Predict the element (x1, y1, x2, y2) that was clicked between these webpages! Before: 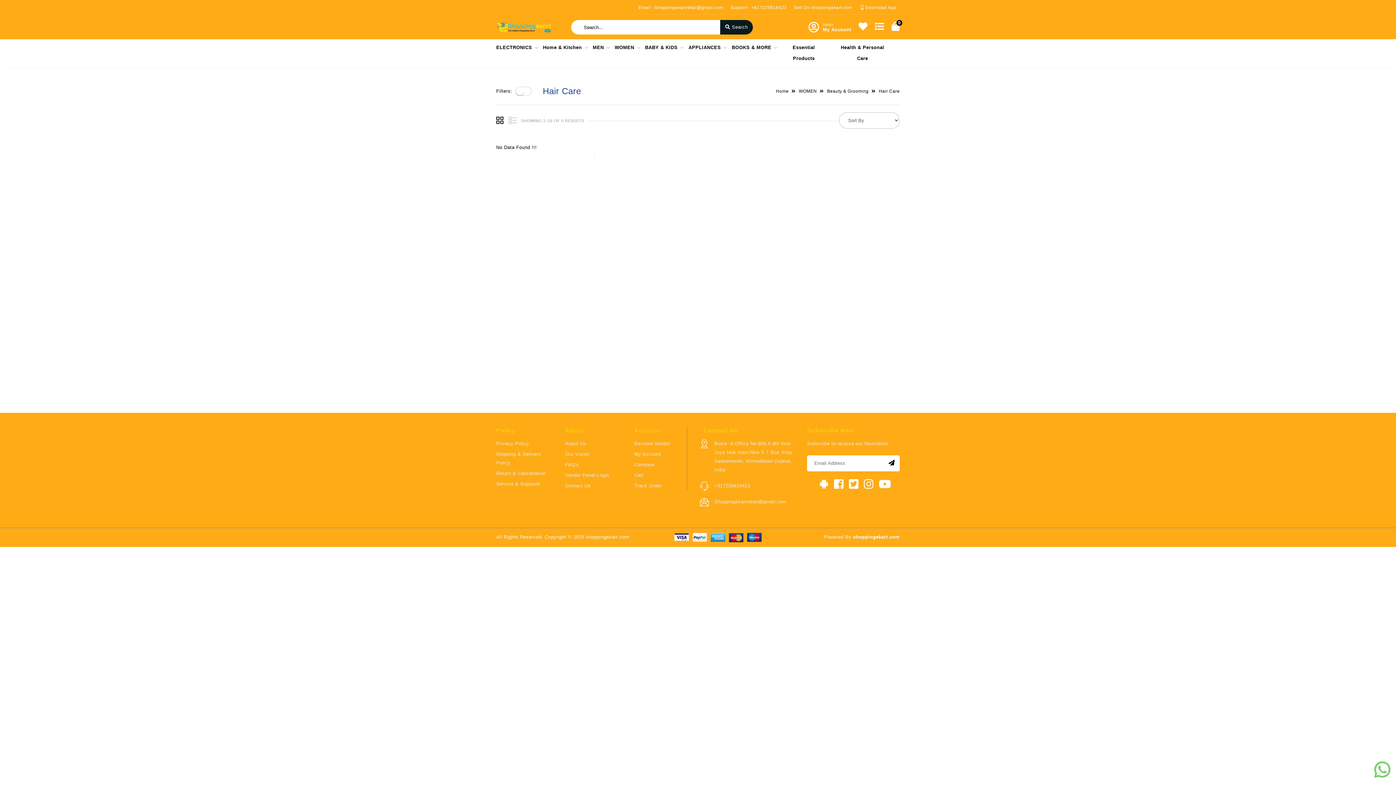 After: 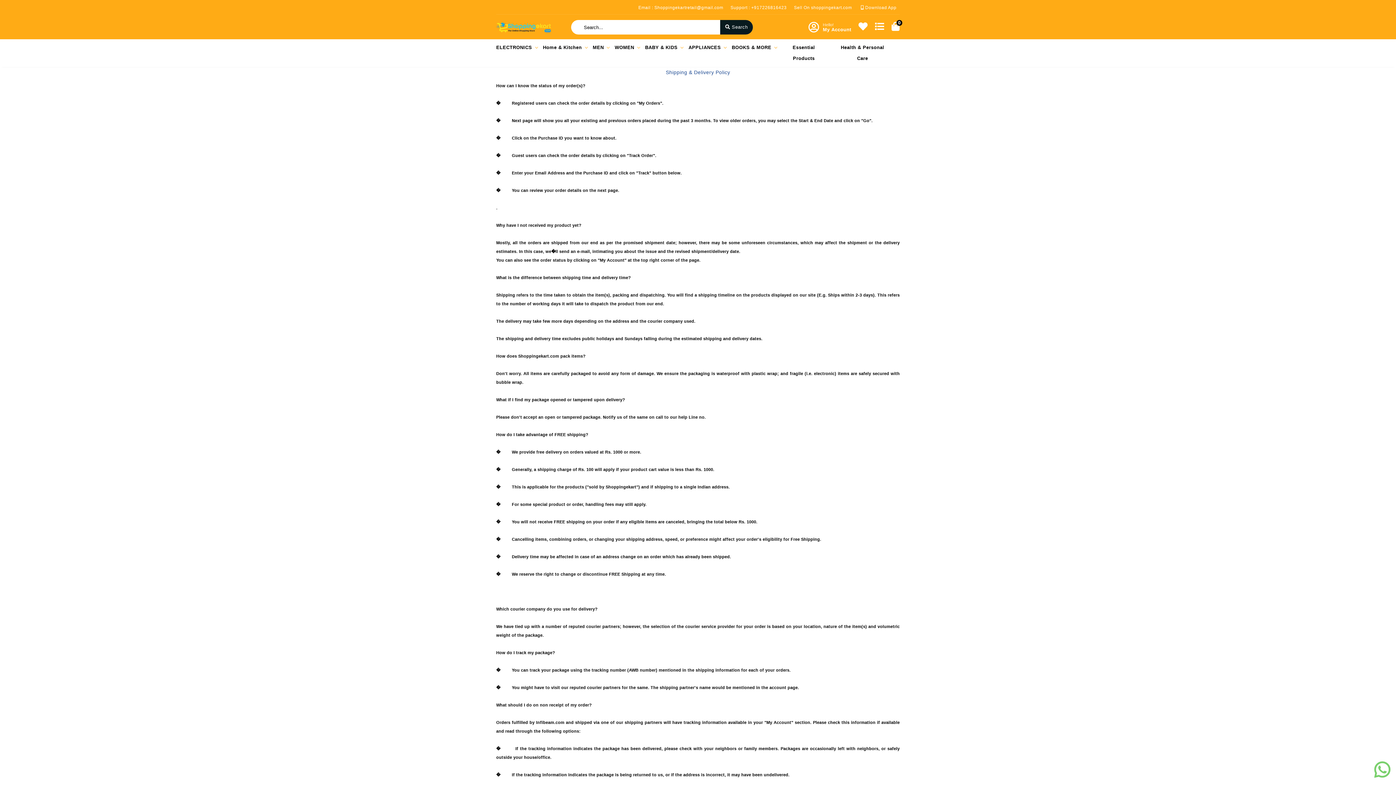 Action: bbox: (496, 450, 554, 467) label: Shipping & Delivery Policy